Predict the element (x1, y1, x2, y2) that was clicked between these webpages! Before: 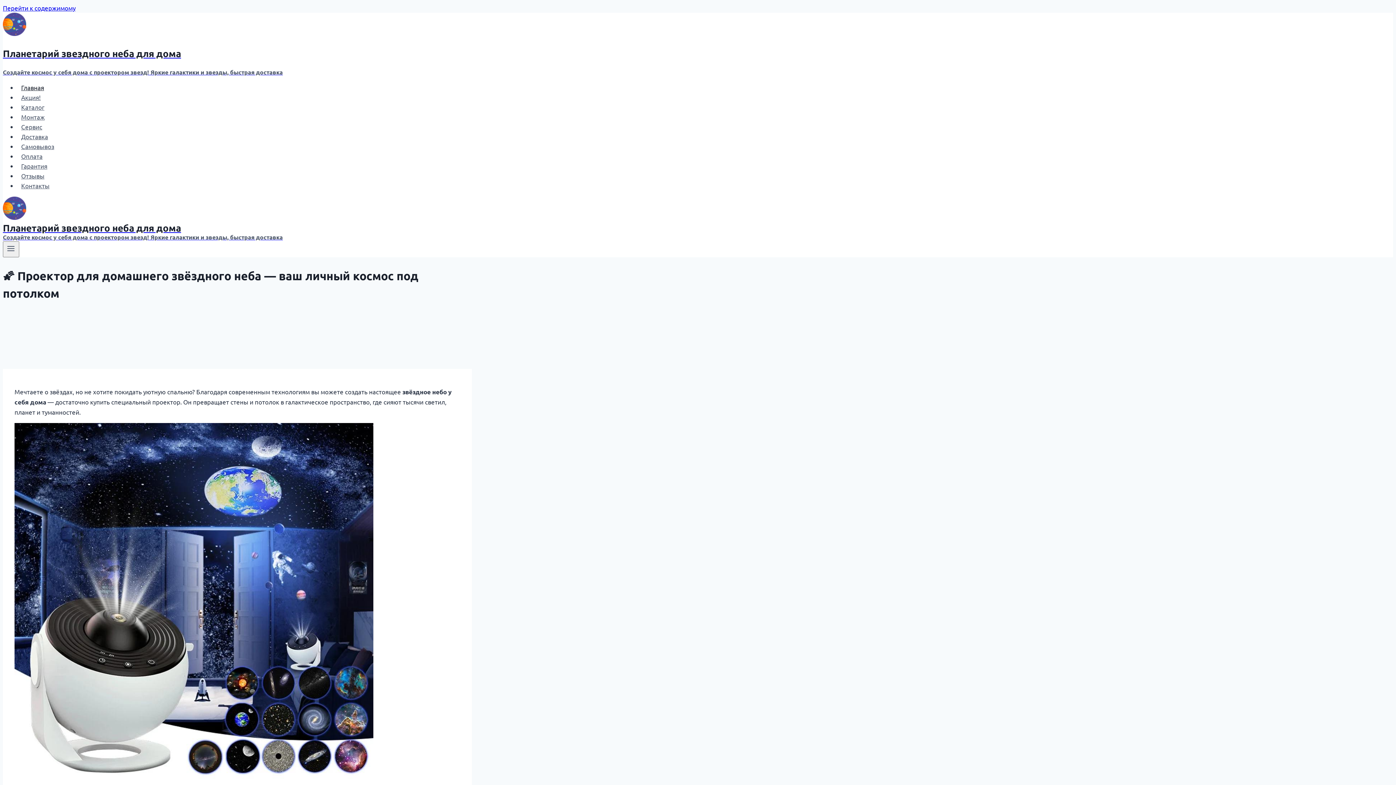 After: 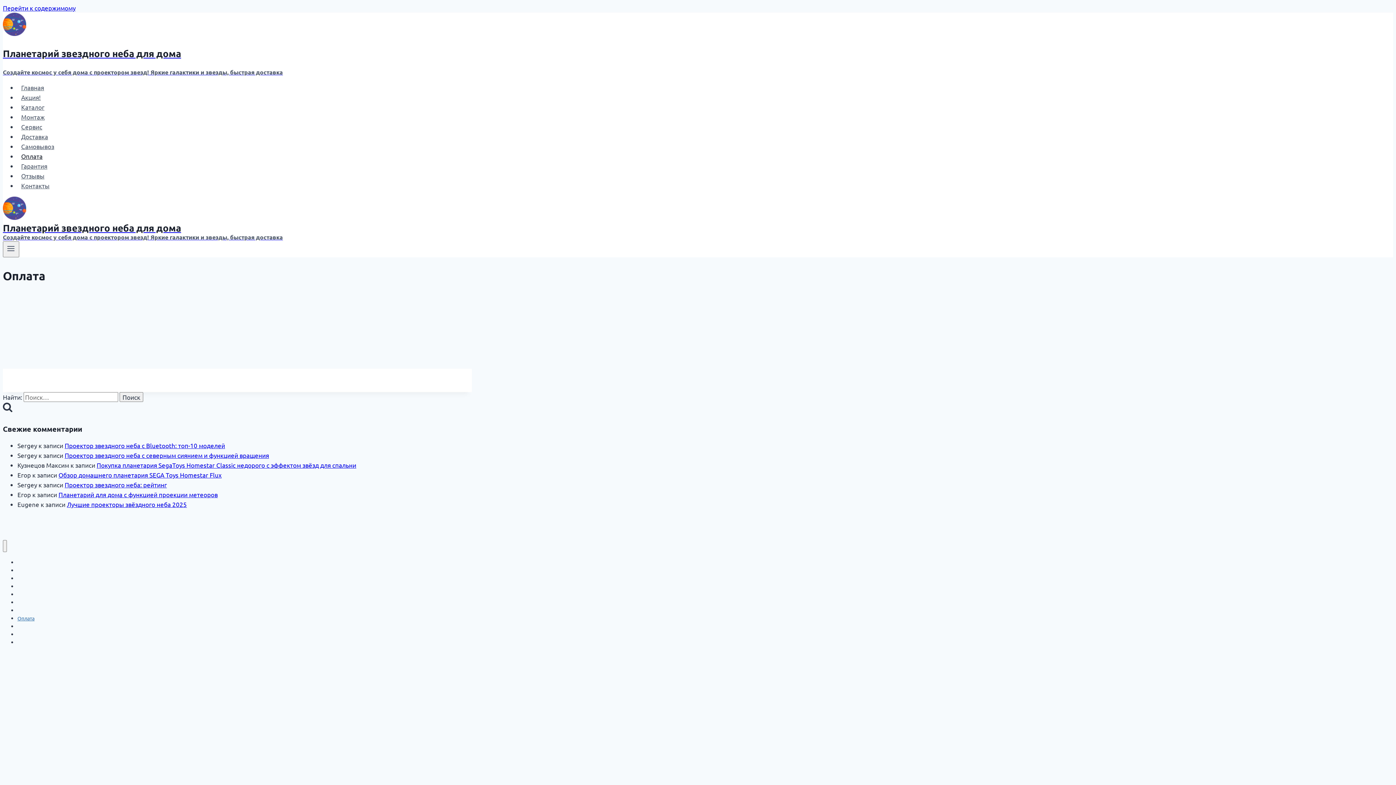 Action: bbox: (17, 148, 46, 163) label: Оплата